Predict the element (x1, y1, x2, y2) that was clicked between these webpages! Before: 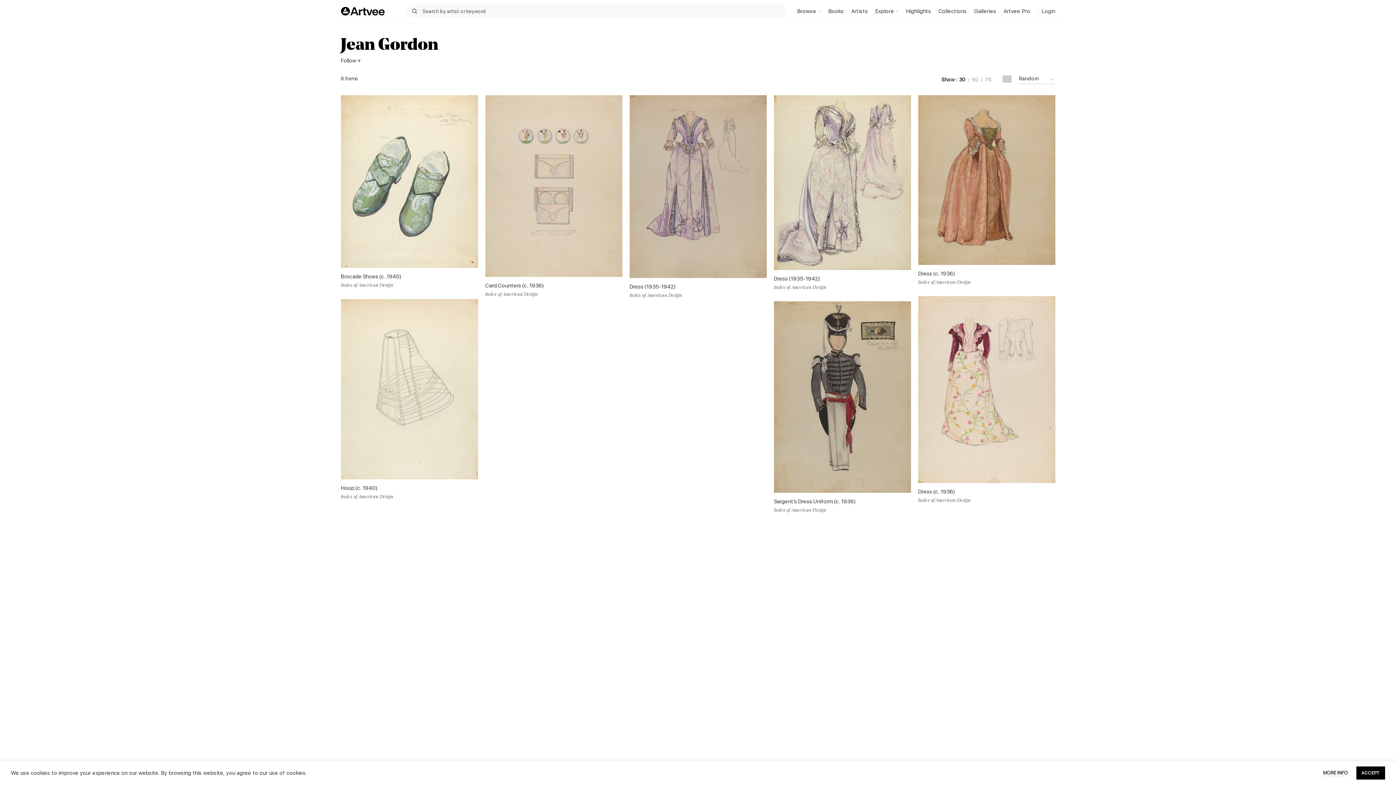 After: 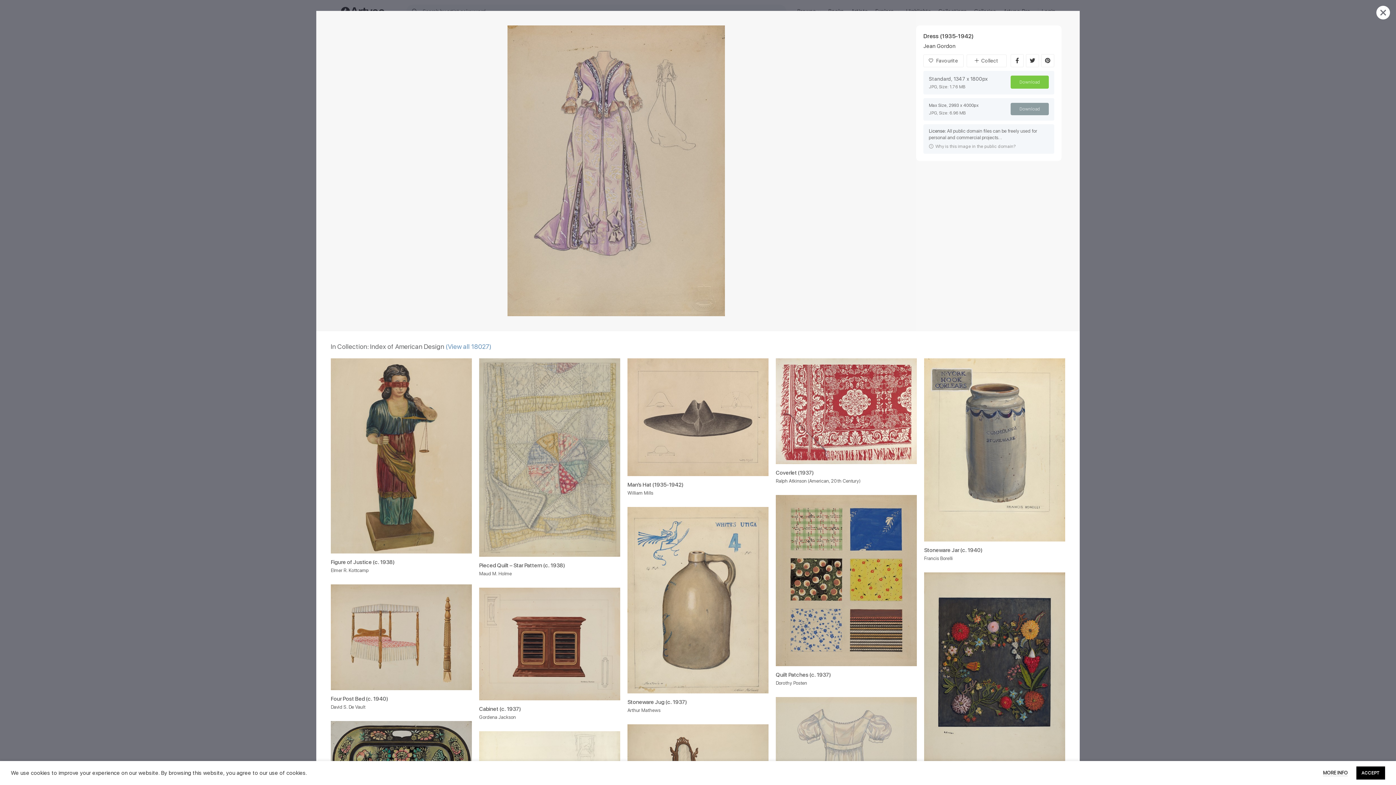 Action: label: Dress (1935-1942) bbox: (629, 283, 766, 290)